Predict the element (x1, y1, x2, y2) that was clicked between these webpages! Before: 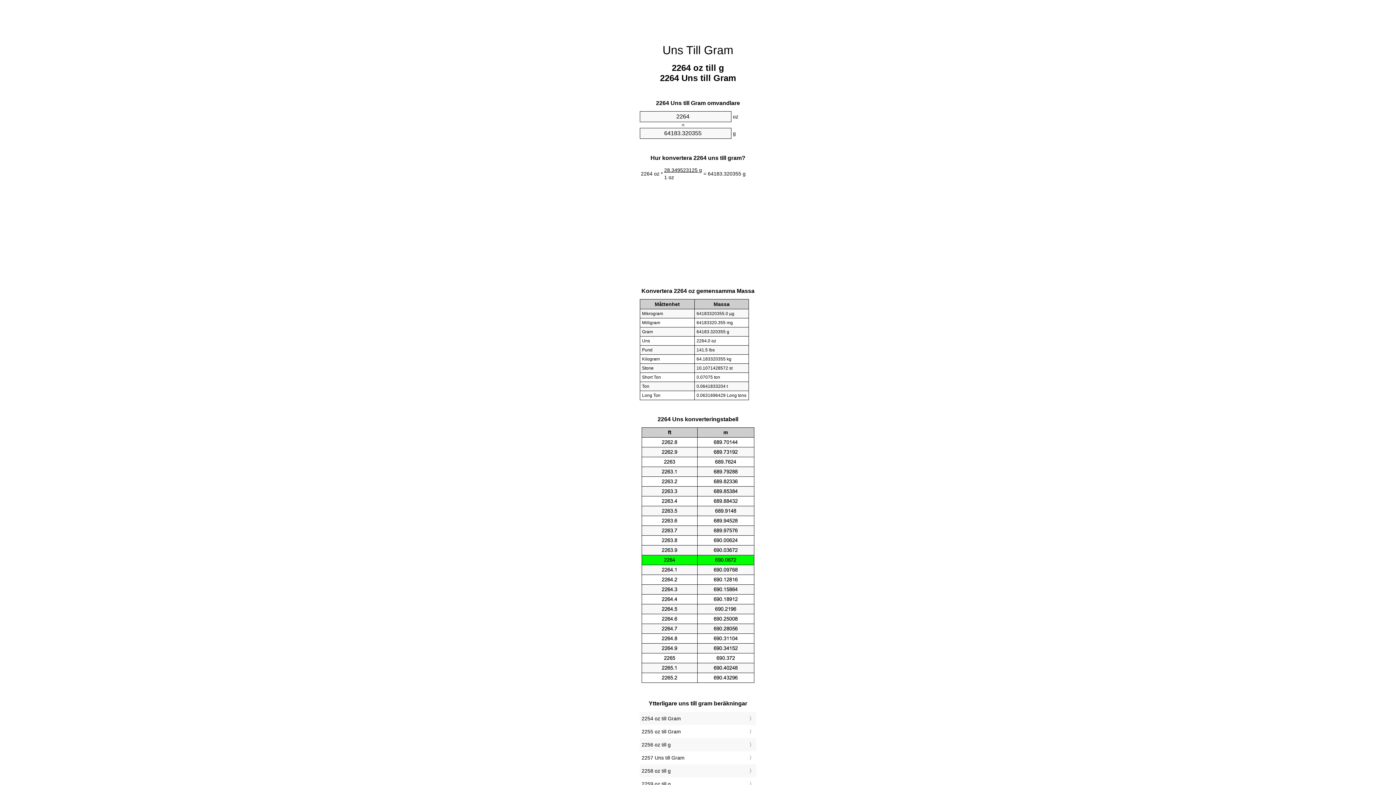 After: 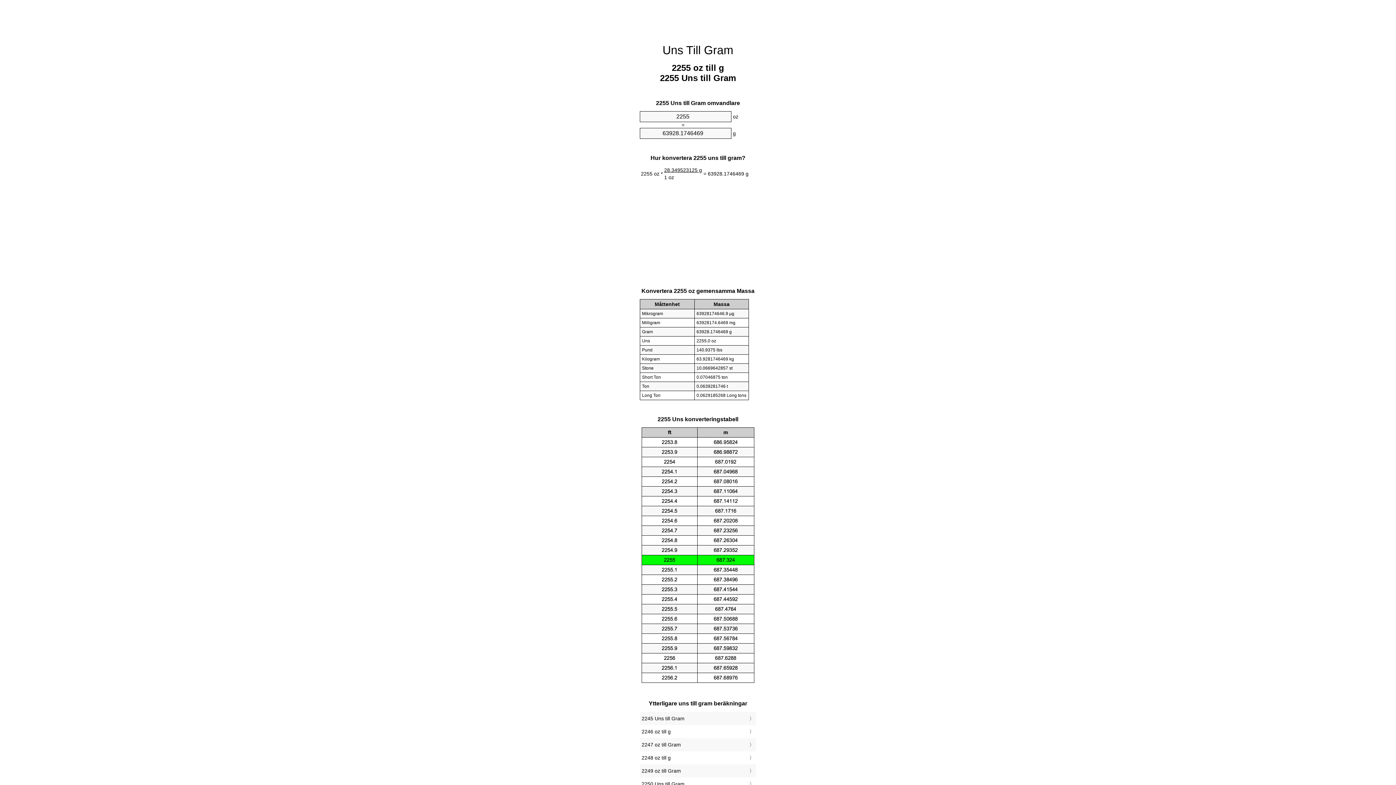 Action: label: 2255 oz till Gram bbox: (641, 727, 754, 736)